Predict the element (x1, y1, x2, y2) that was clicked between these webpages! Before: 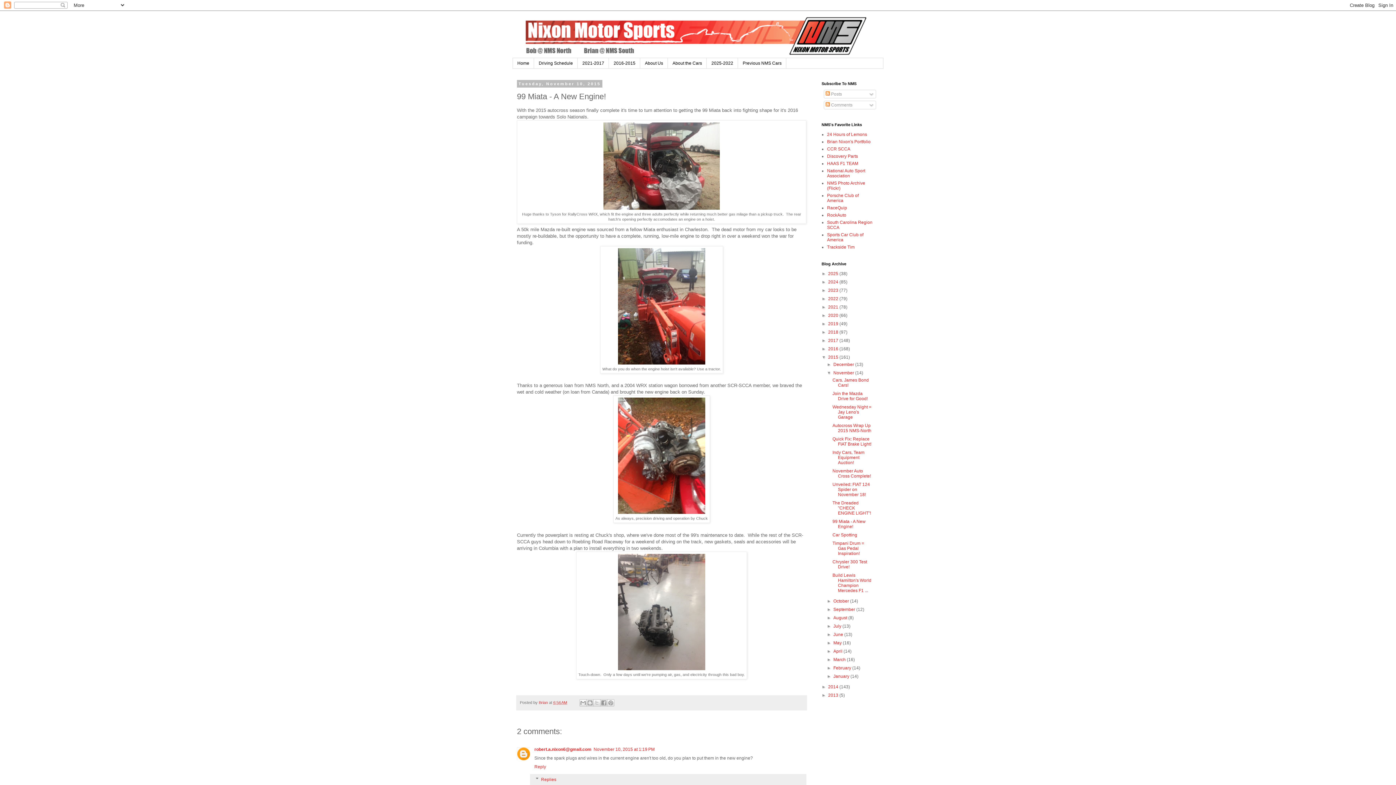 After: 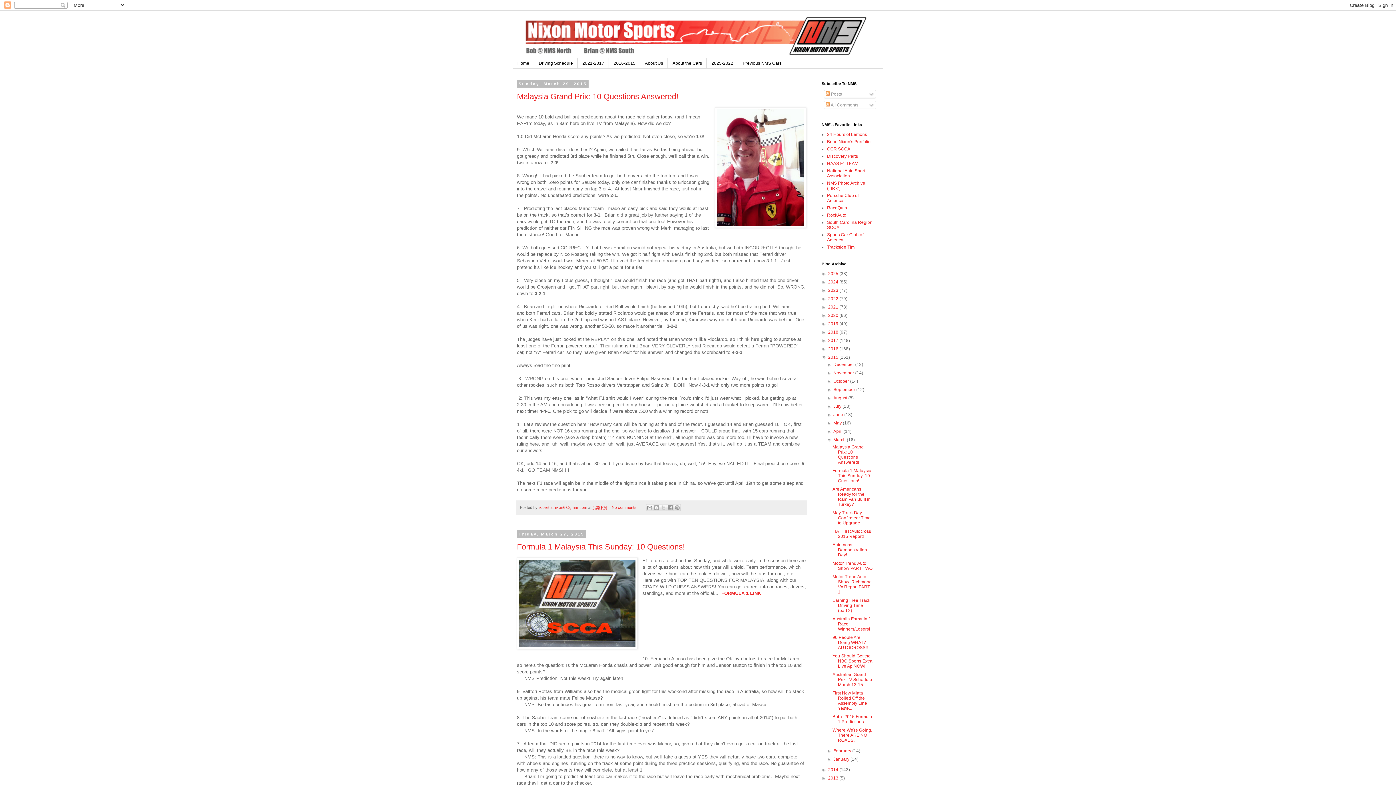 Action: label: March  bbox: (833, 657, 847, 662)